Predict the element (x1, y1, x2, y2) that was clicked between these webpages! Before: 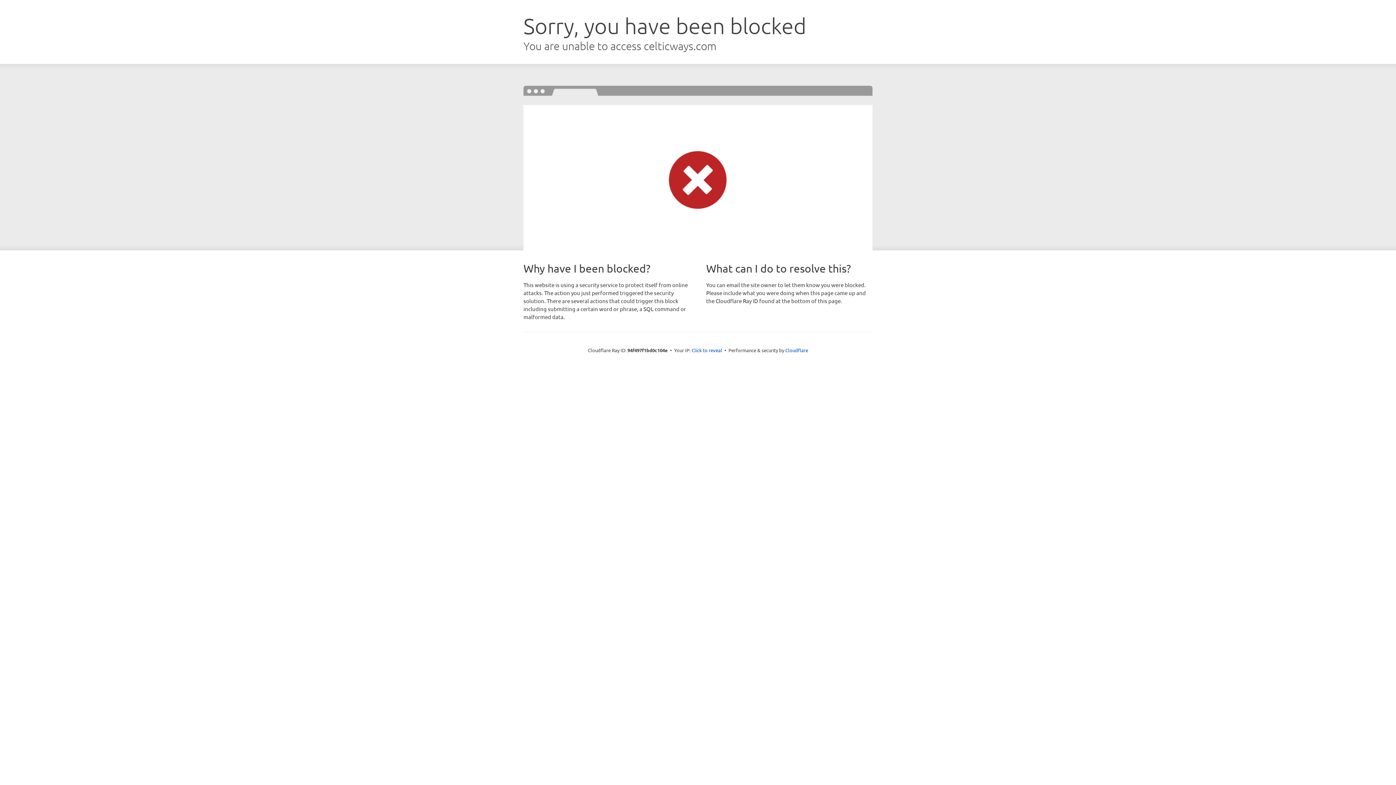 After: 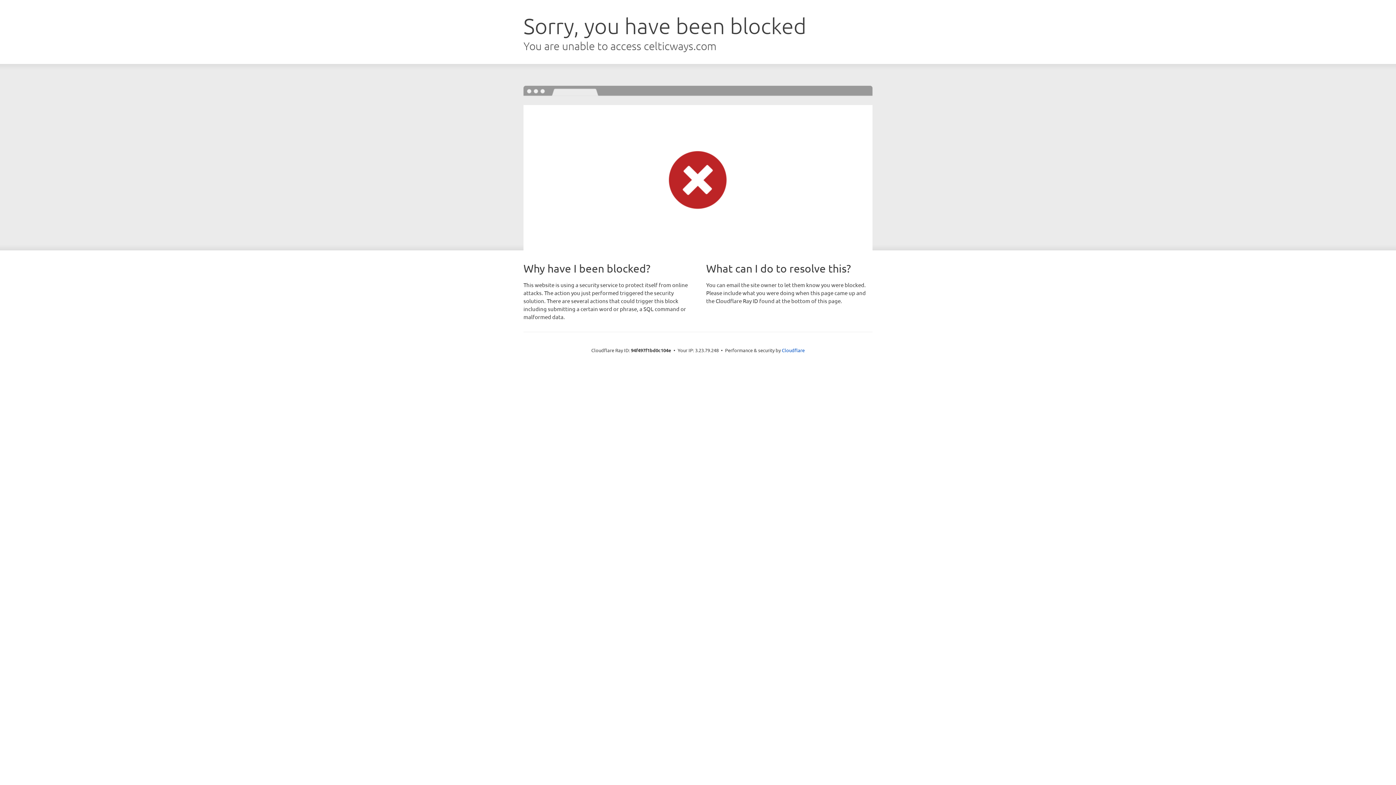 Action: bbox: (691, 346, 722, 353) label: Click to reveal